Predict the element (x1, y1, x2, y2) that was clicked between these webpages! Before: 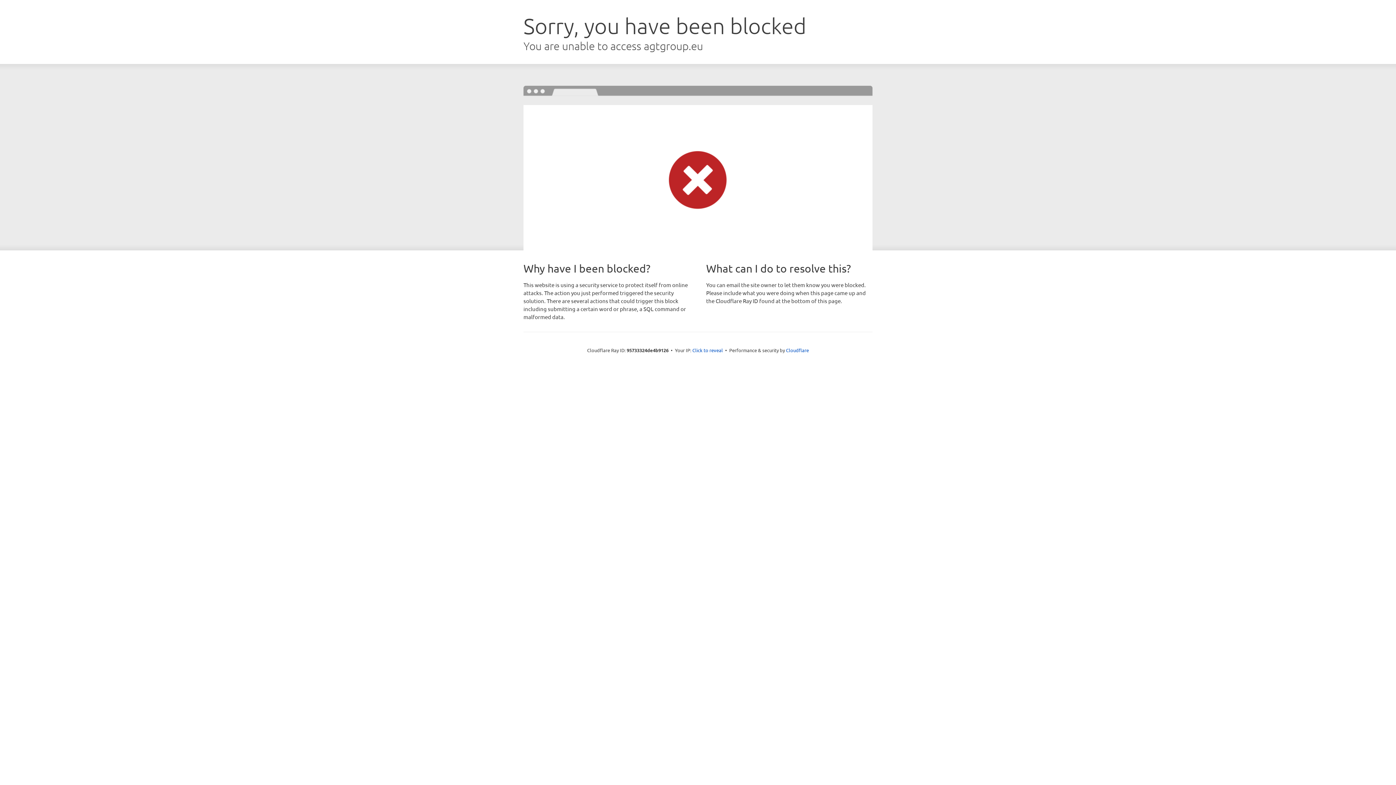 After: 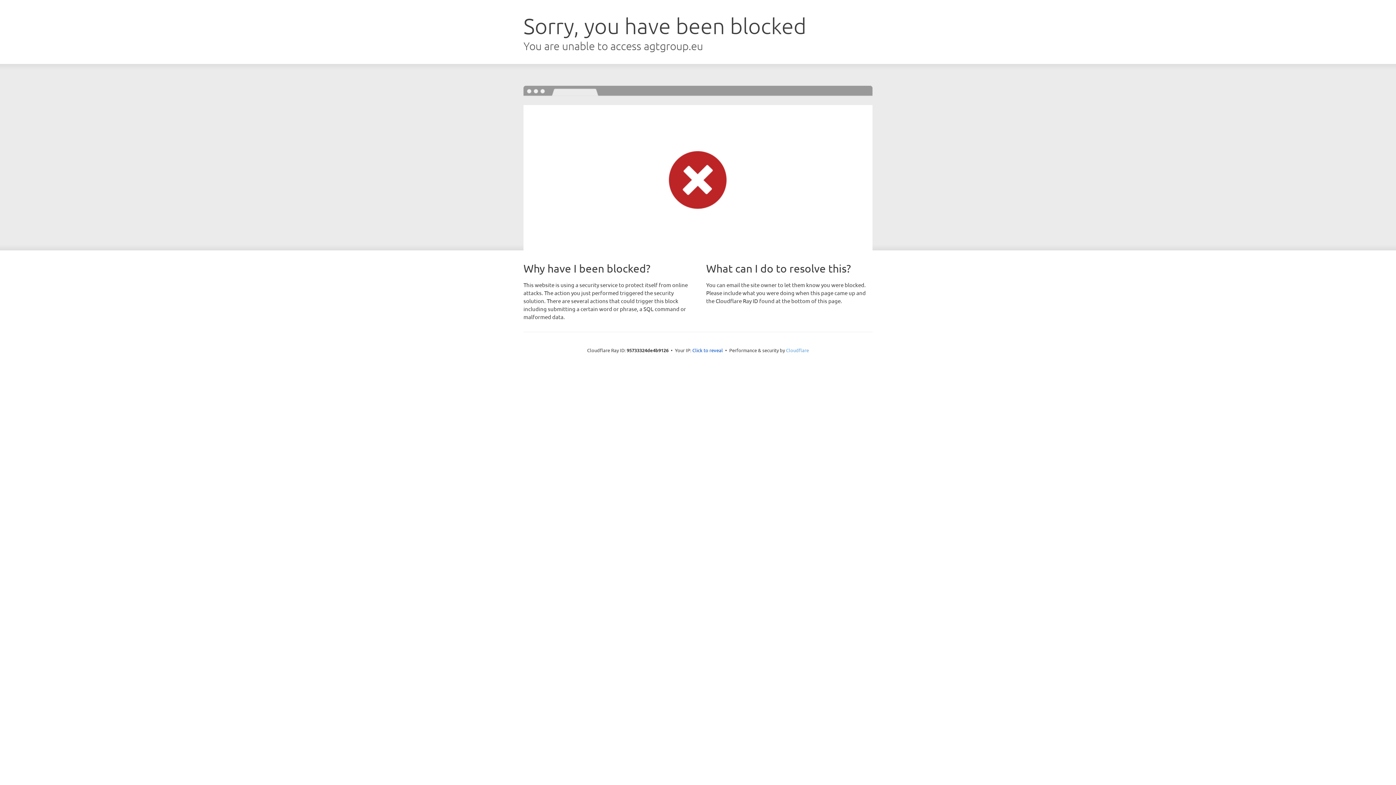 Action: label: Cloudflare bbox: (786, 347, 809, 353)